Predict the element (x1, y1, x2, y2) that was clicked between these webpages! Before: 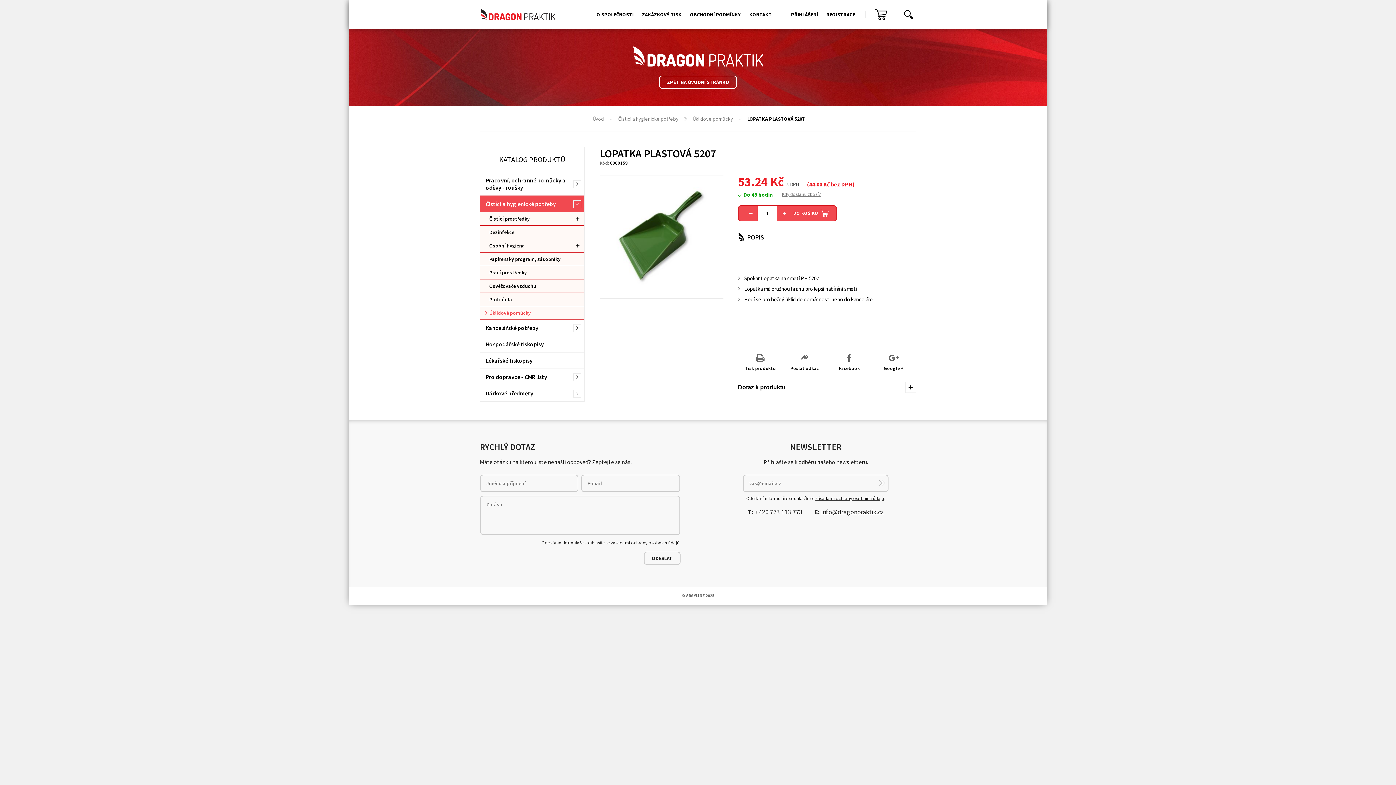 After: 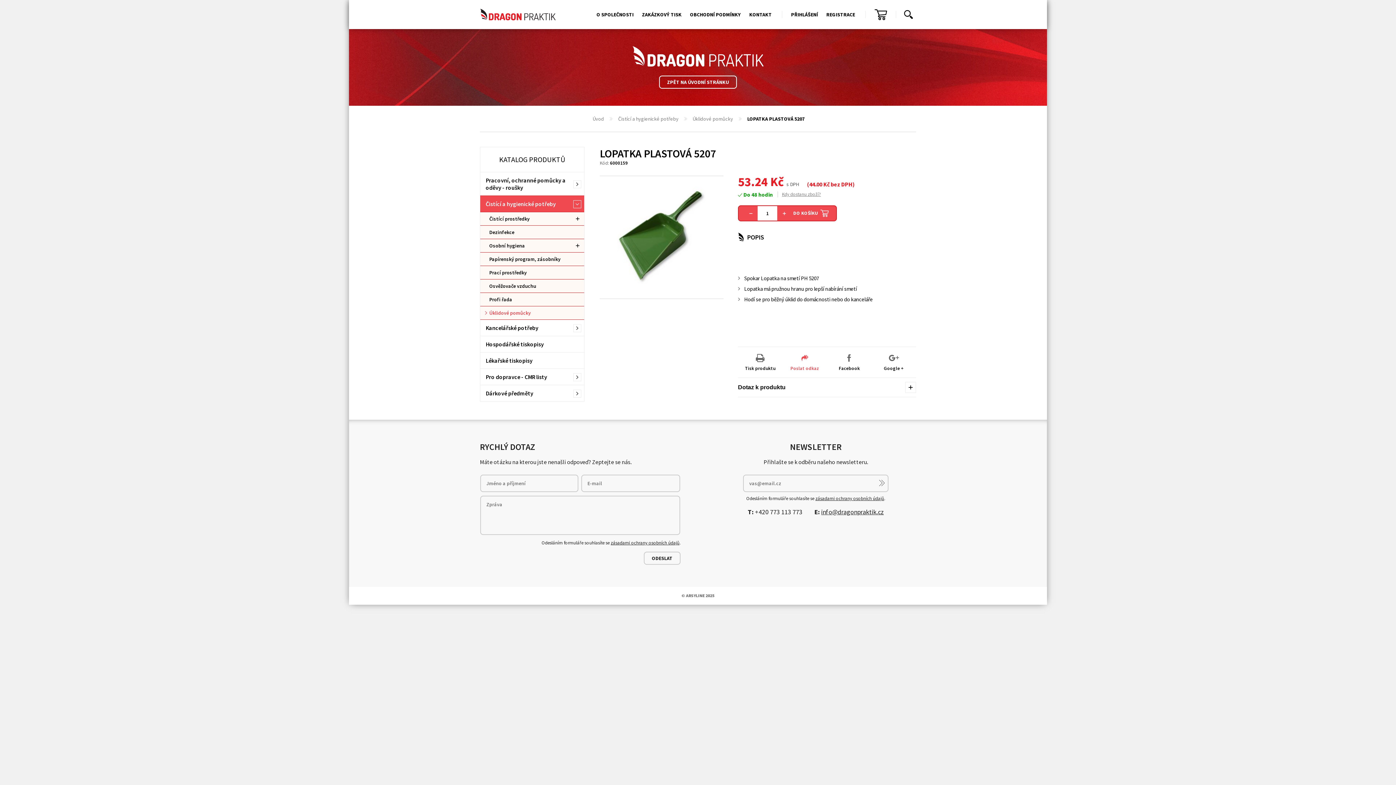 Action: bbox: (782, 352, 827, 372) label: Poslat odkaz